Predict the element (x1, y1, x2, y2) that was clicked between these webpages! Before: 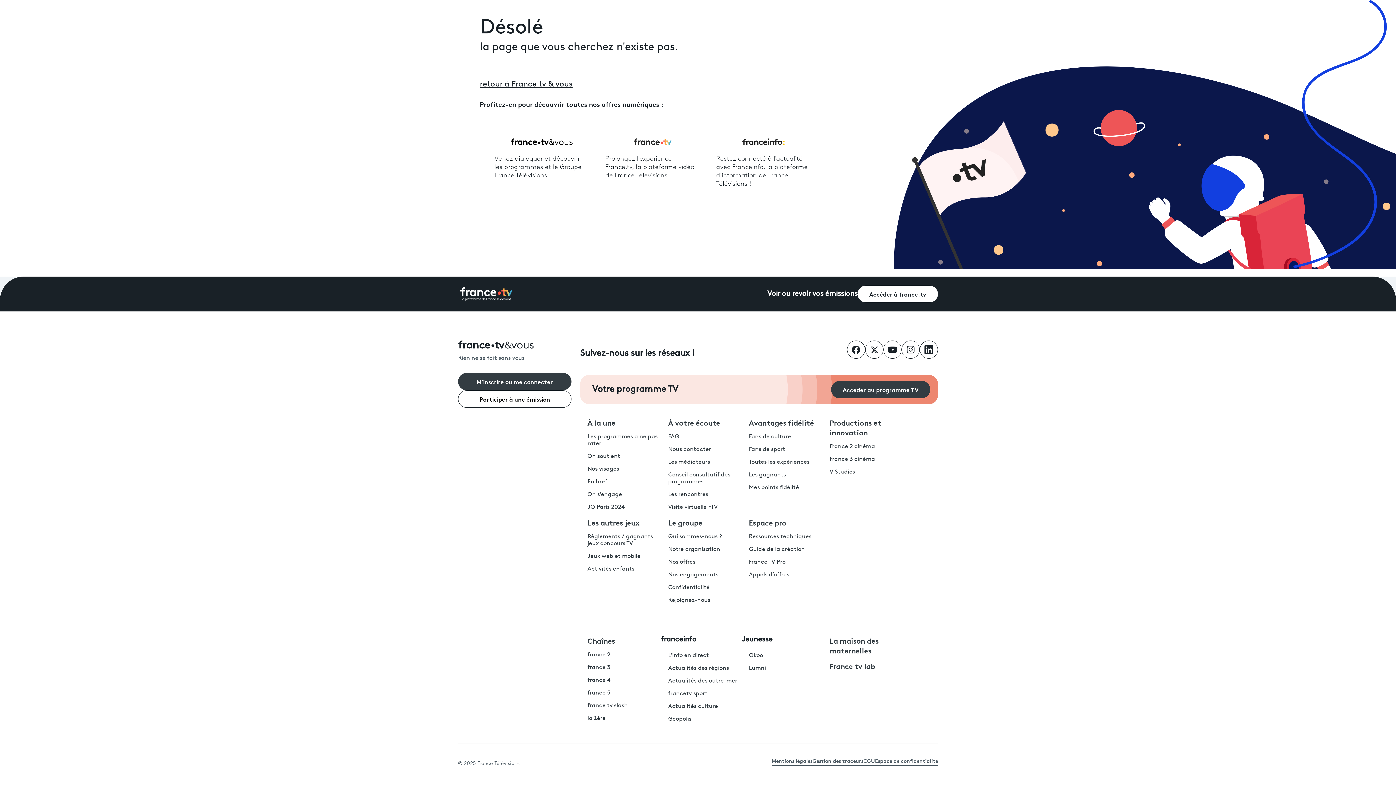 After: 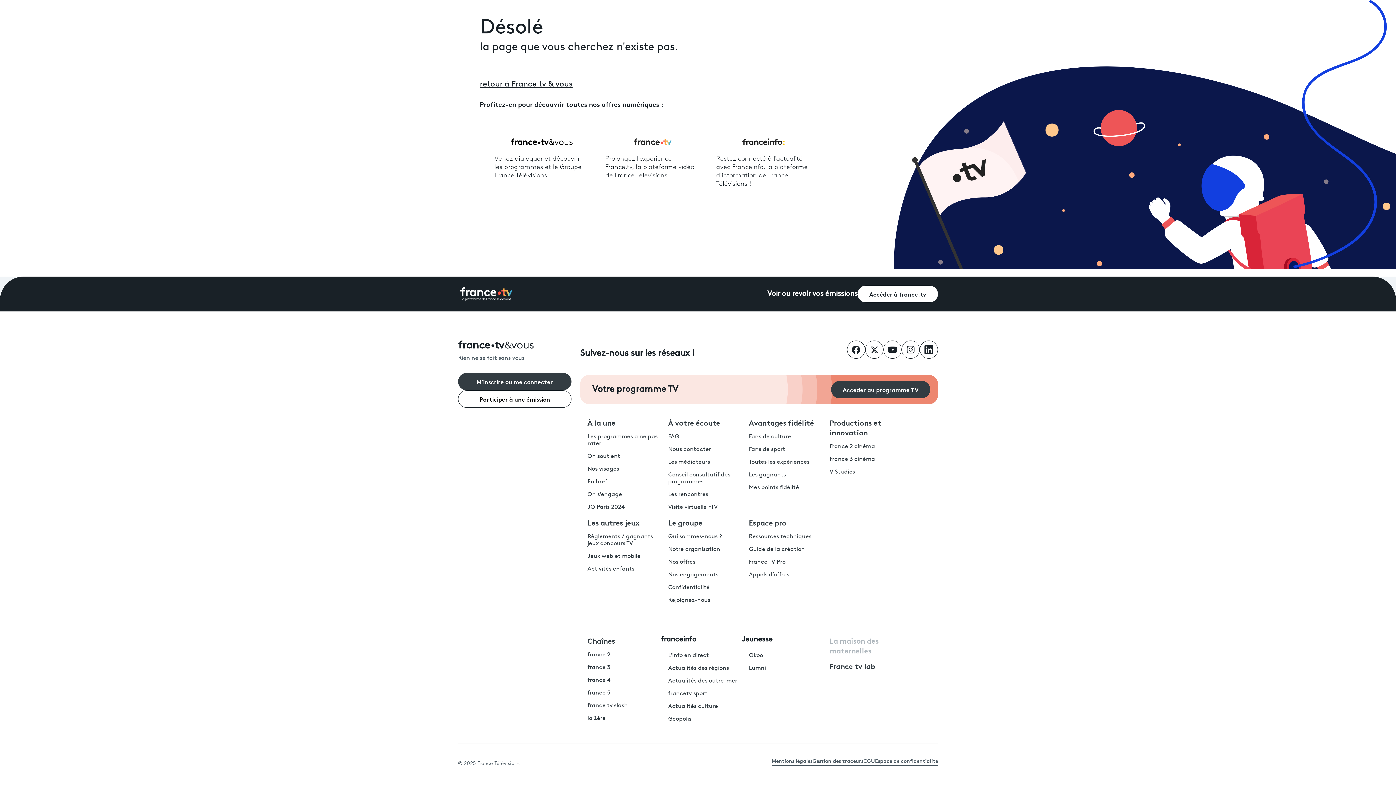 Action: label: La maison des maternelles bbox: (829, 639, 878, 655)